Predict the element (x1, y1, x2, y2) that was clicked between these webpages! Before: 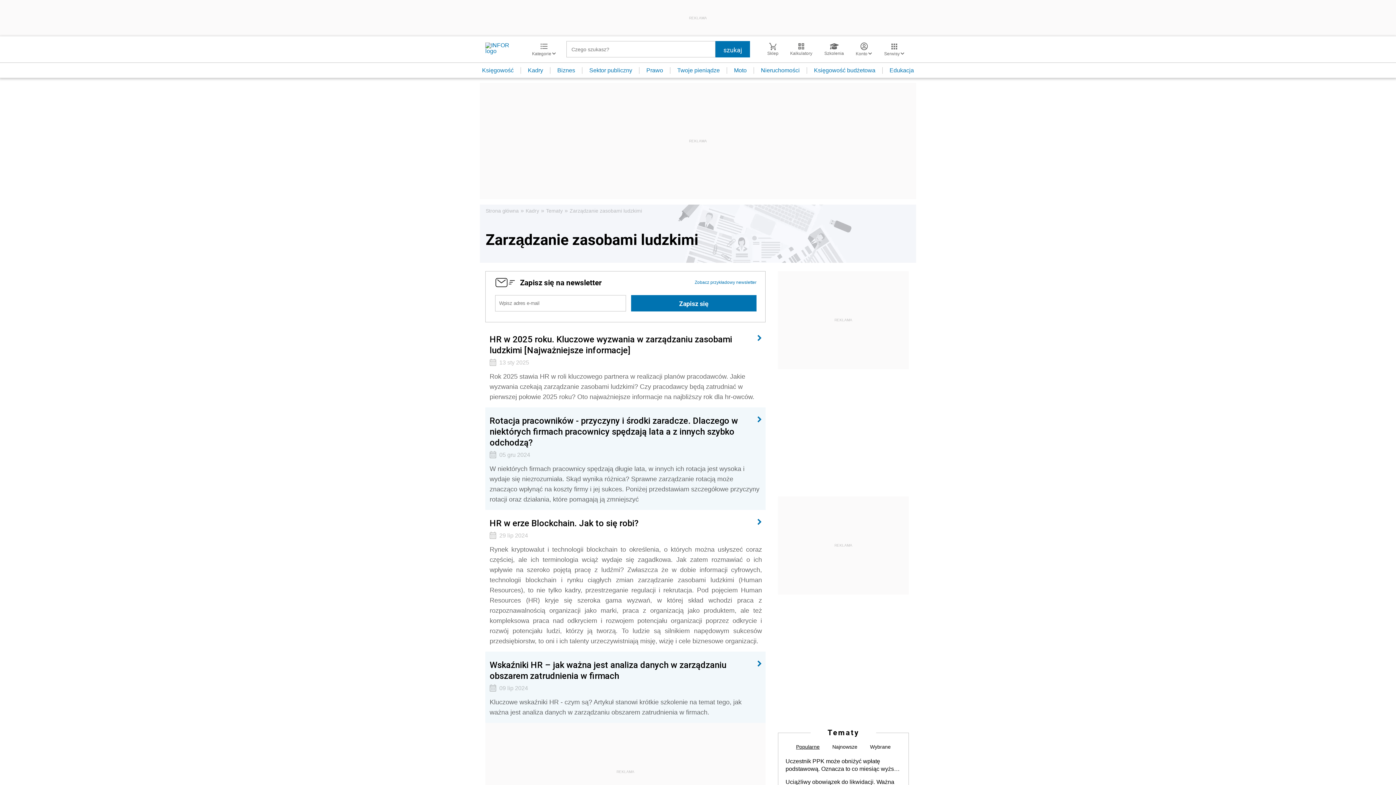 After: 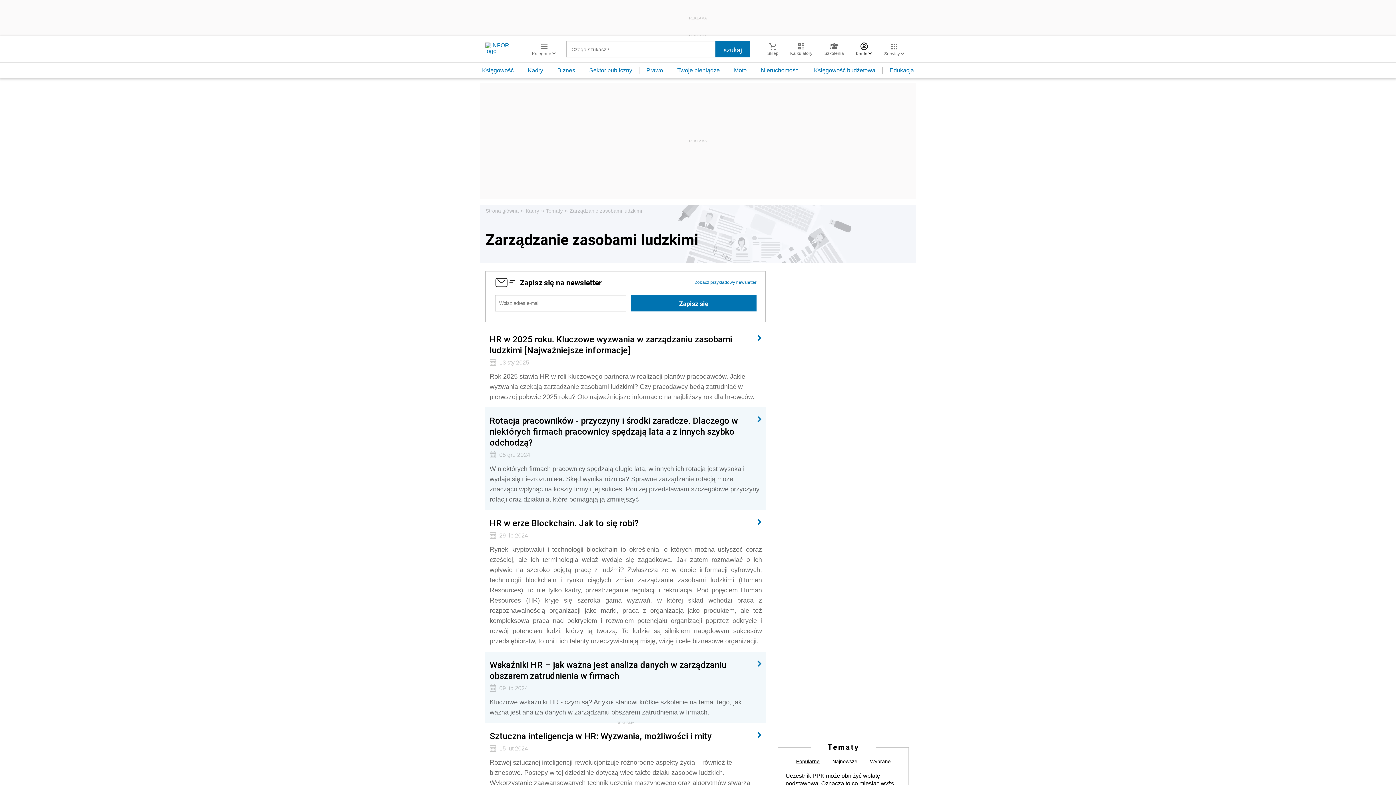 Action: bbox: (850, 42, 878, 56) label: Konto 